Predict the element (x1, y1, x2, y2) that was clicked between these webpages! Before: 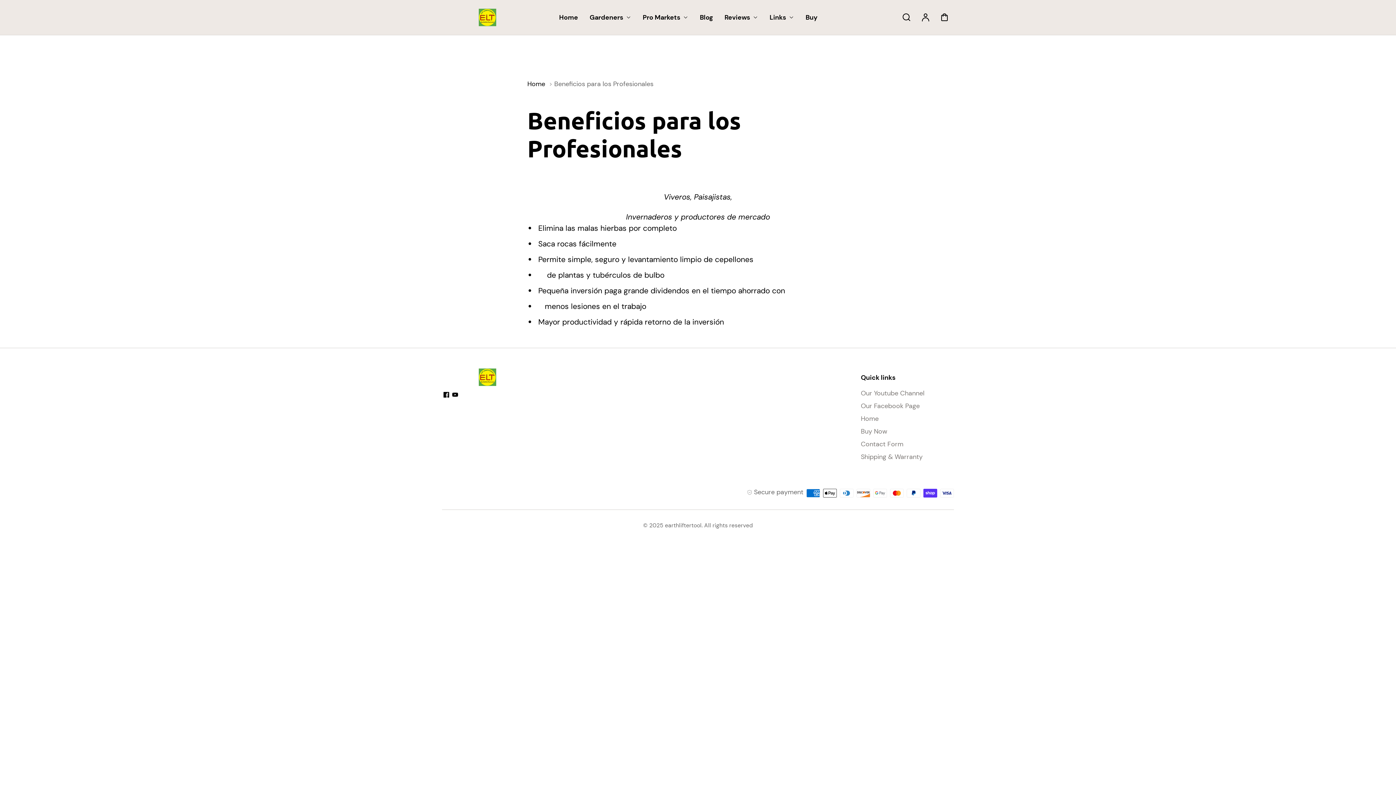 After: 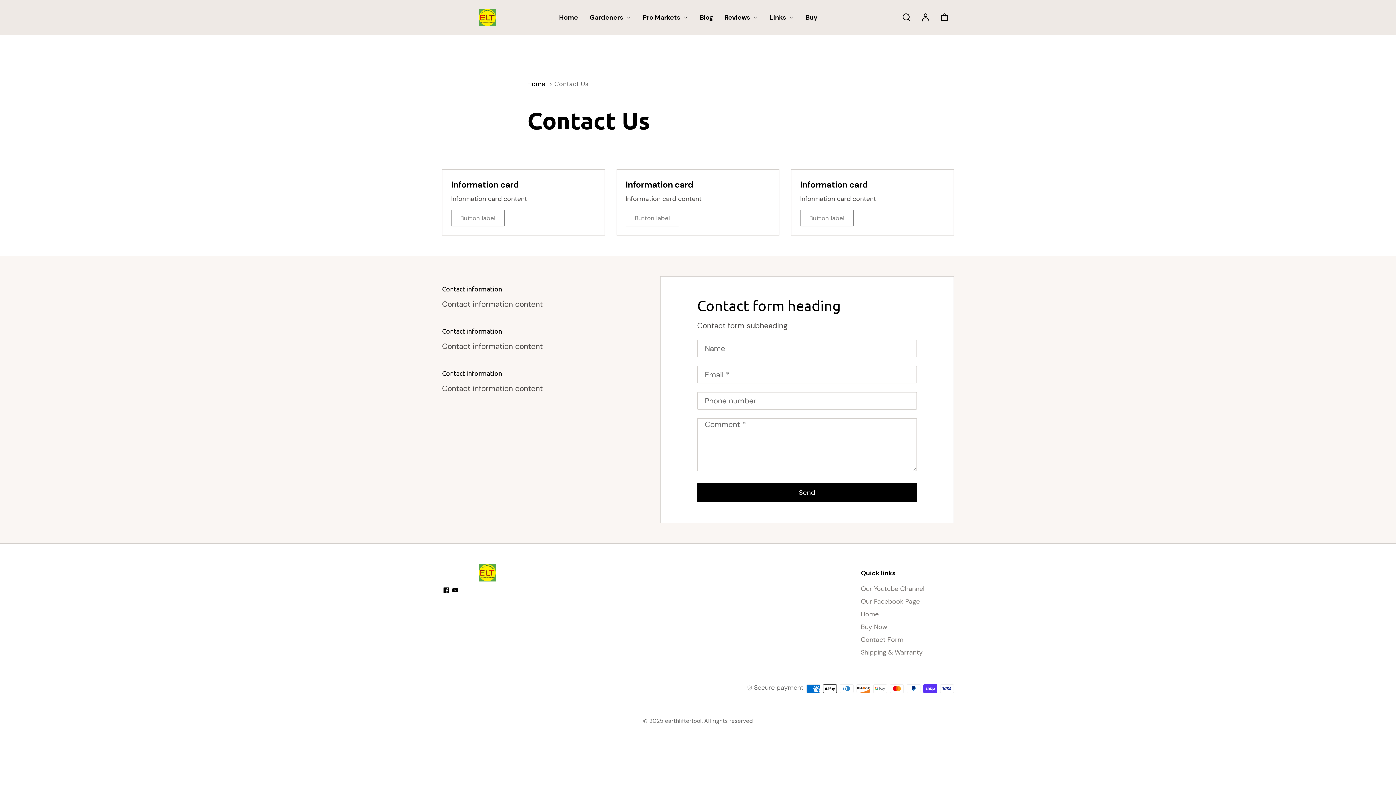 Action: bbox: (861, 440, 903, 448) label: Contact Form